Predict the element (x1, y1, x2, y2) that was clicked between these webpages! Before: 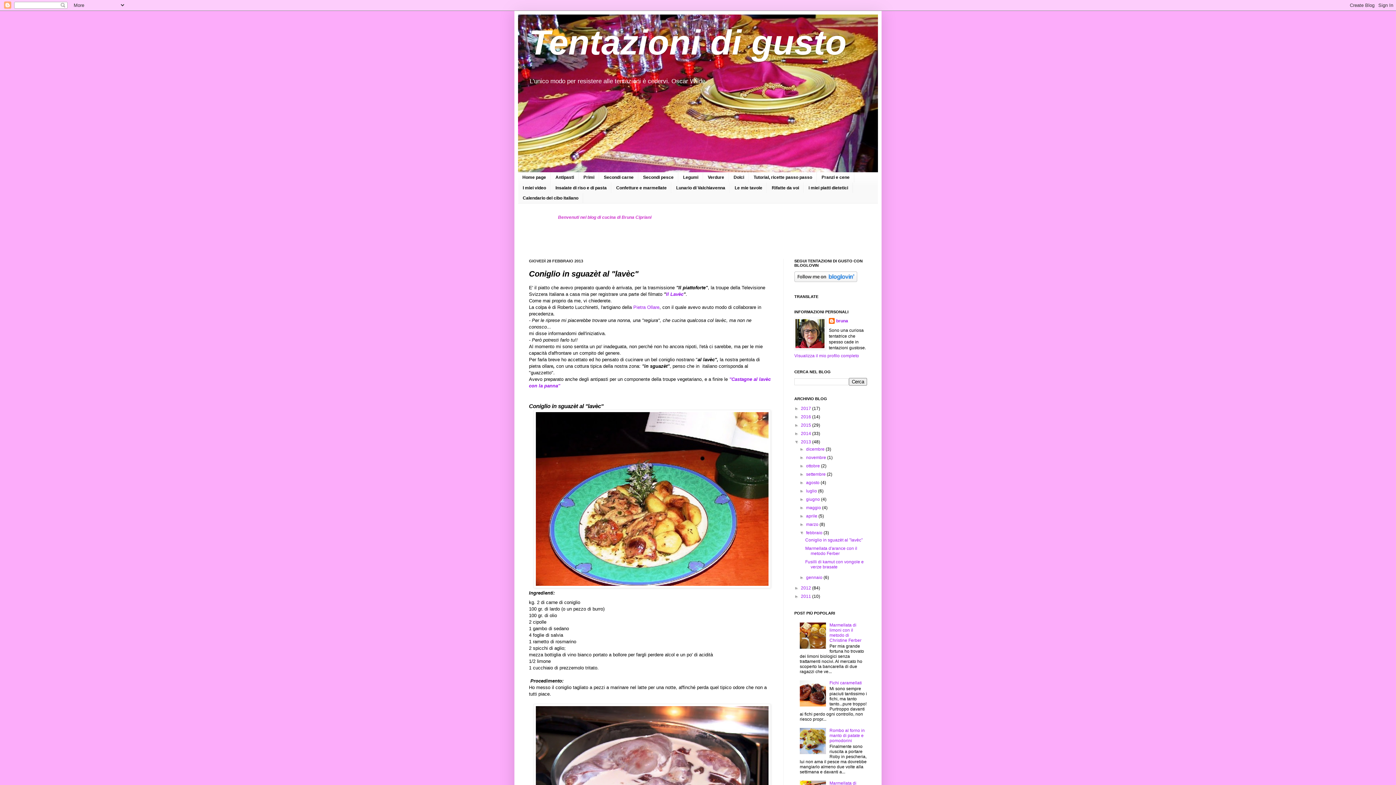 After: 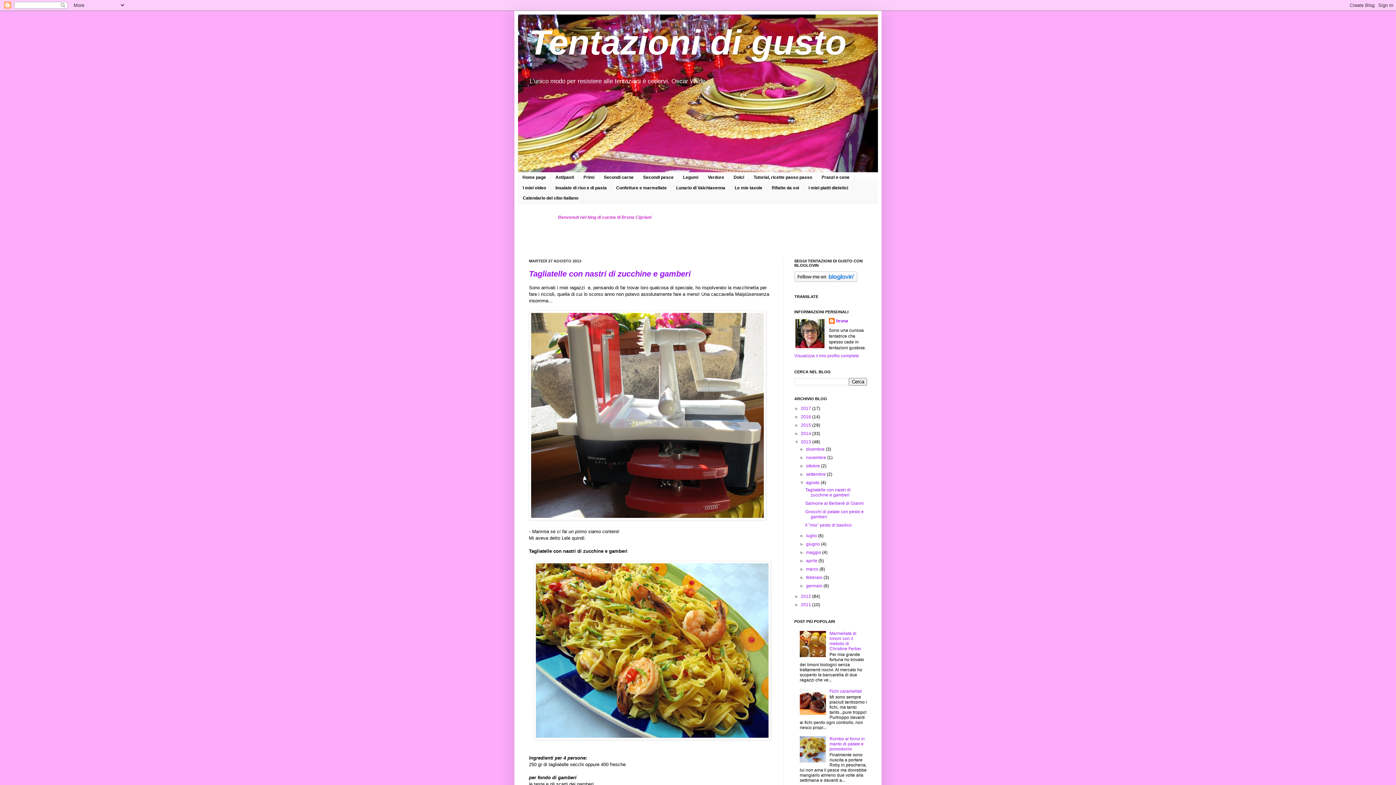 Action: label: agosto  bbox: (806, 480, 820, 485)